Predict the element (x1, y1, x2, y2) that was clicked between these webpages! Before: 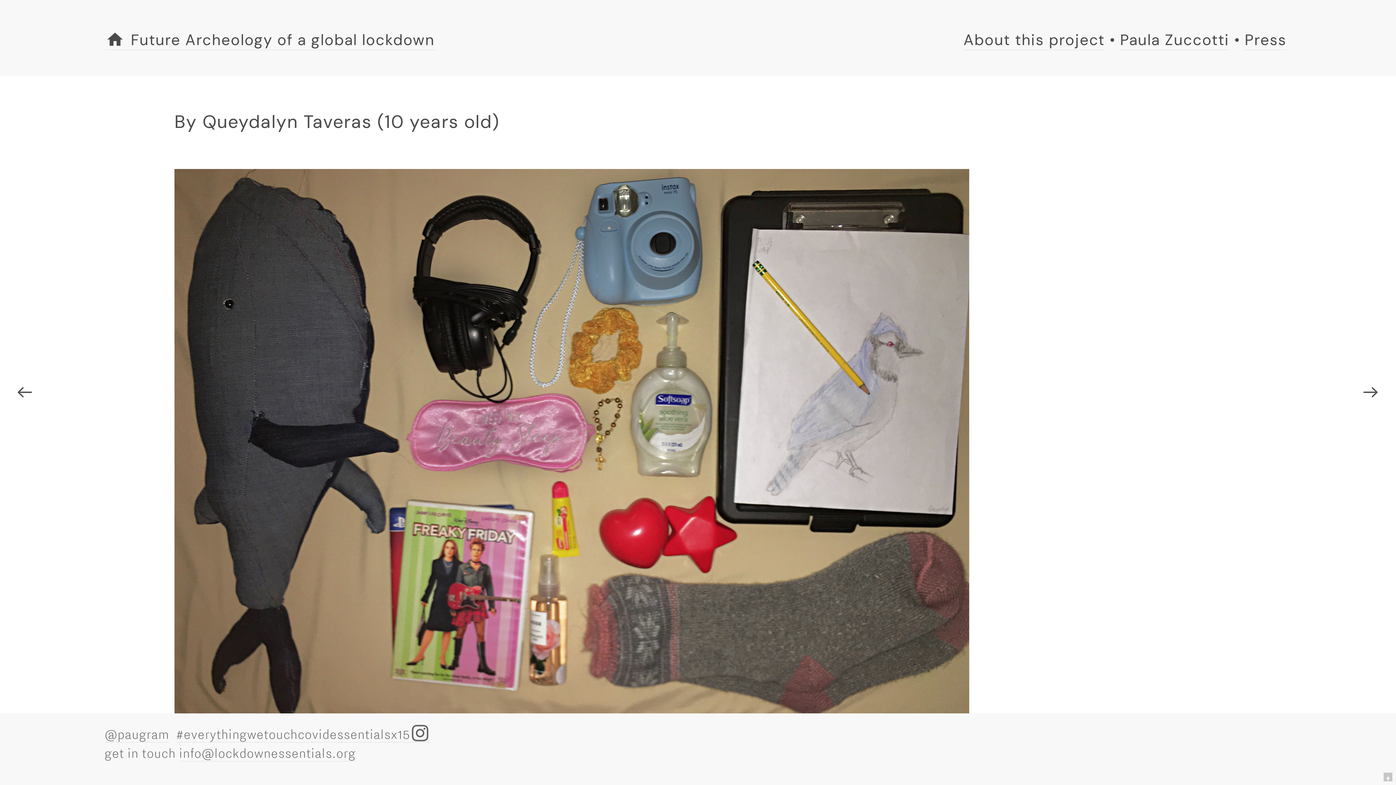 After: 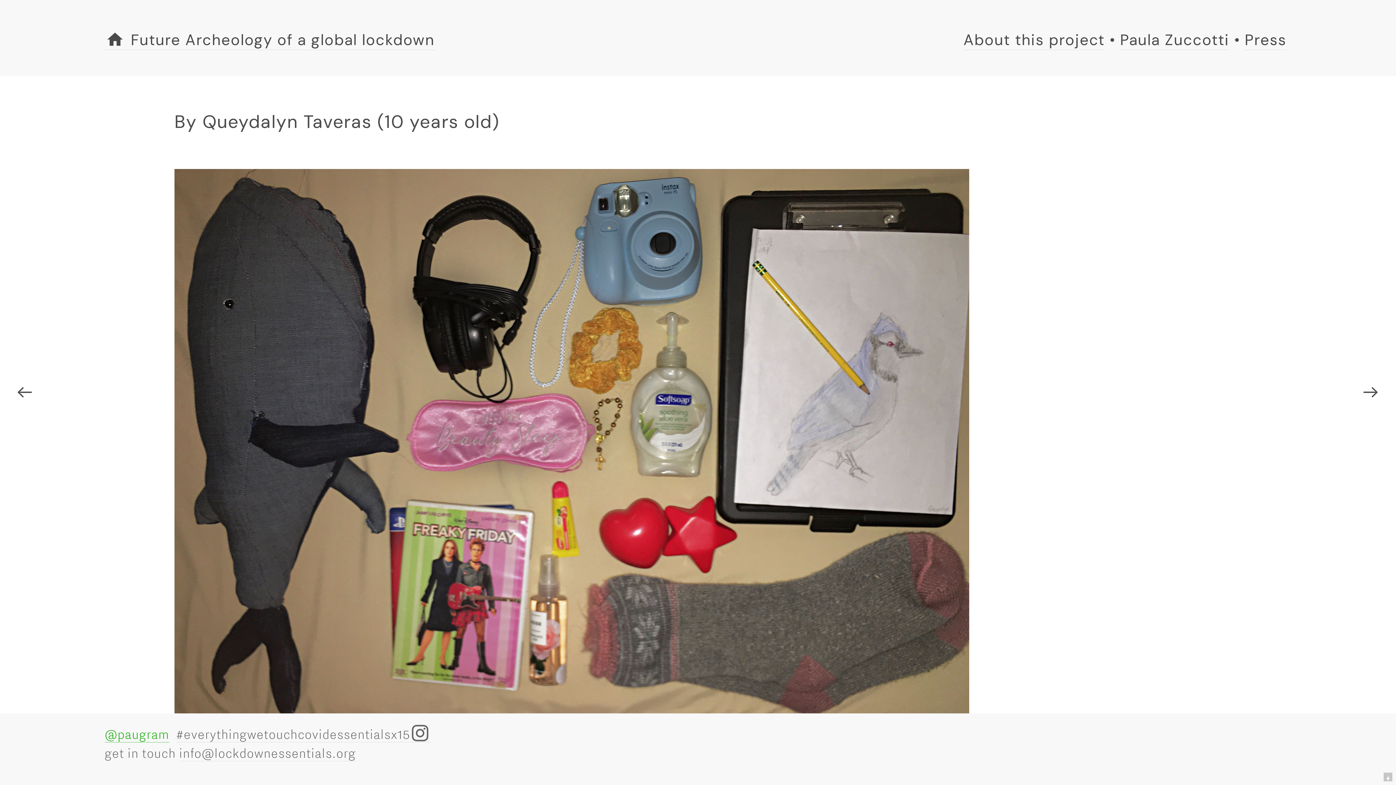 Action: label: @paugram bbox: (104, 726, 169, 742)